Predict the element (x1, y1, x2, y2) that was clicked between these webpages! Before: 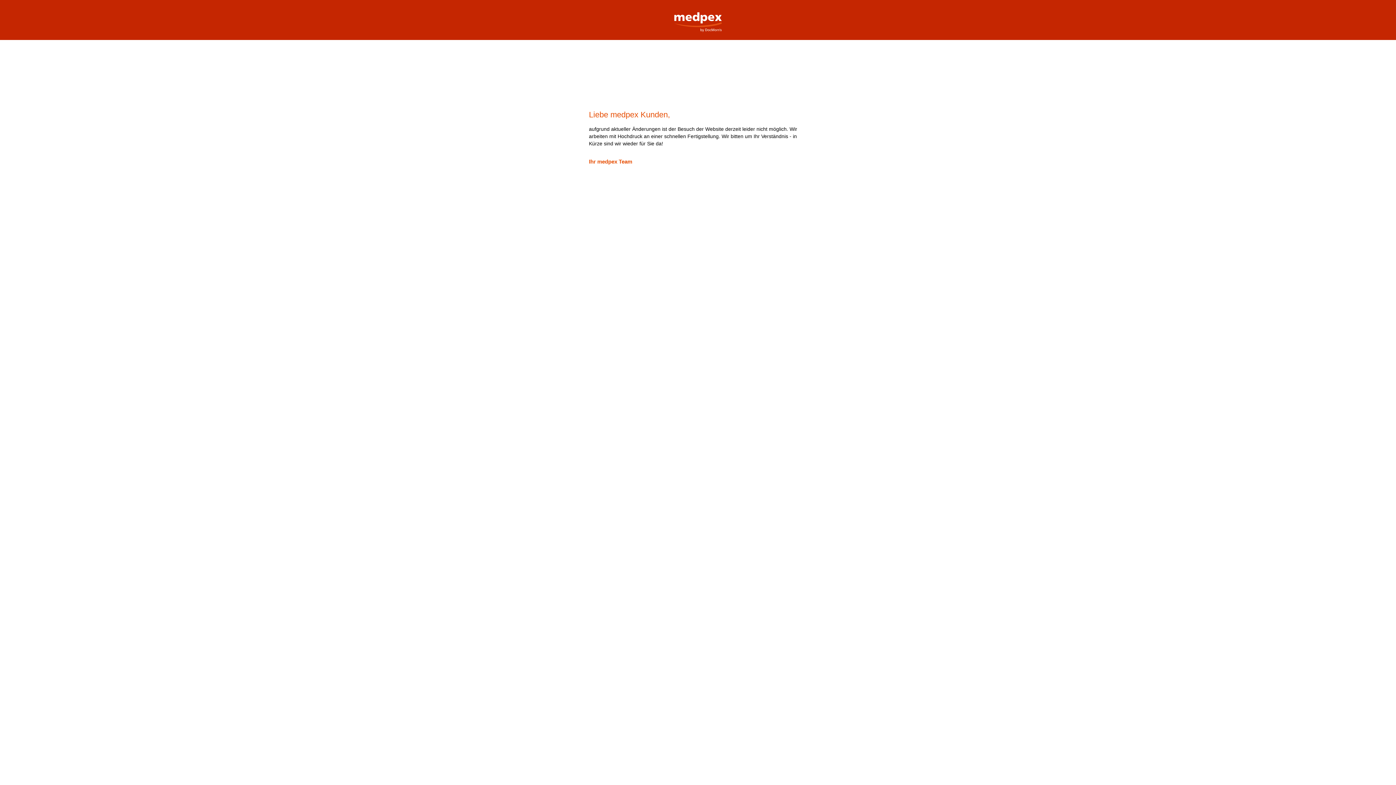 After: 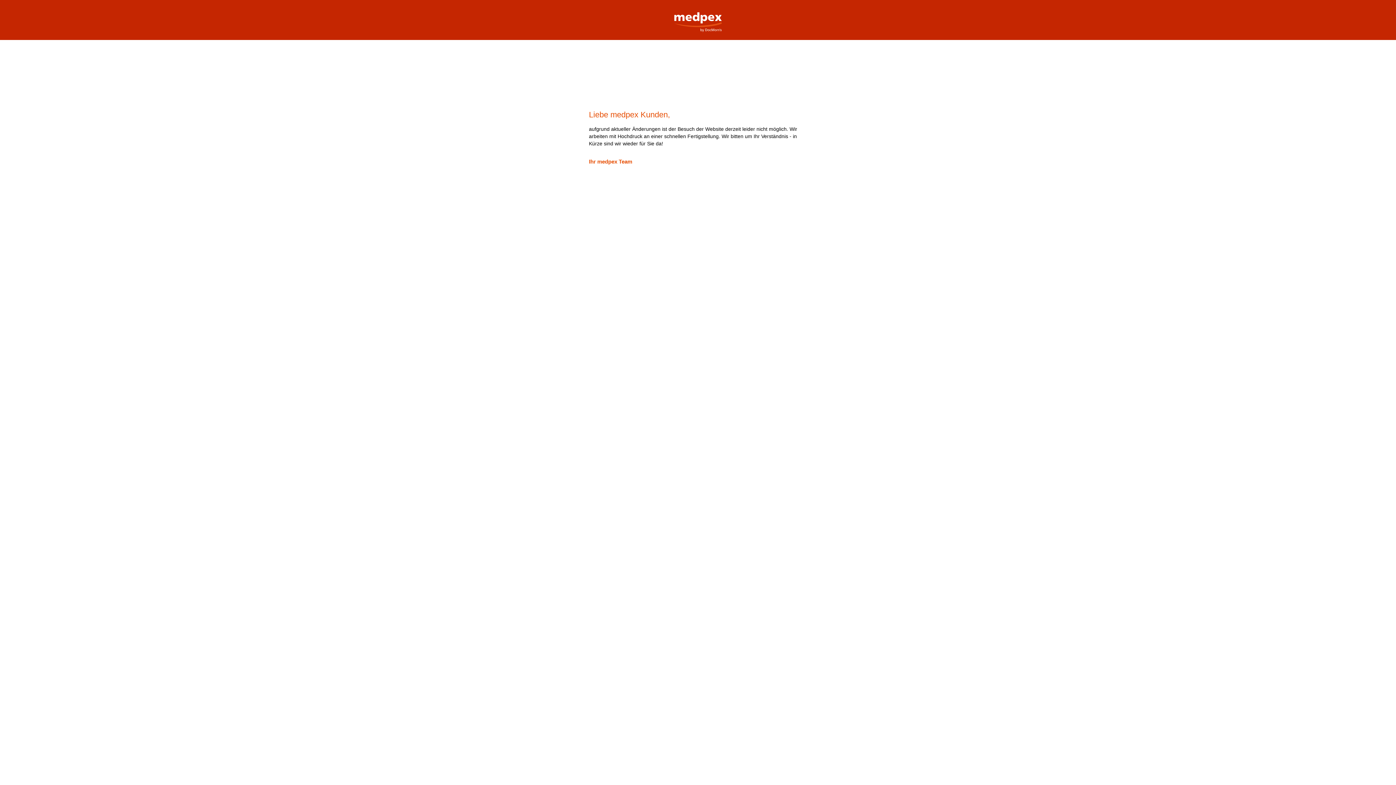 Action: bbox: (669, 0, 727, 32) label: medpex Versandapotheke